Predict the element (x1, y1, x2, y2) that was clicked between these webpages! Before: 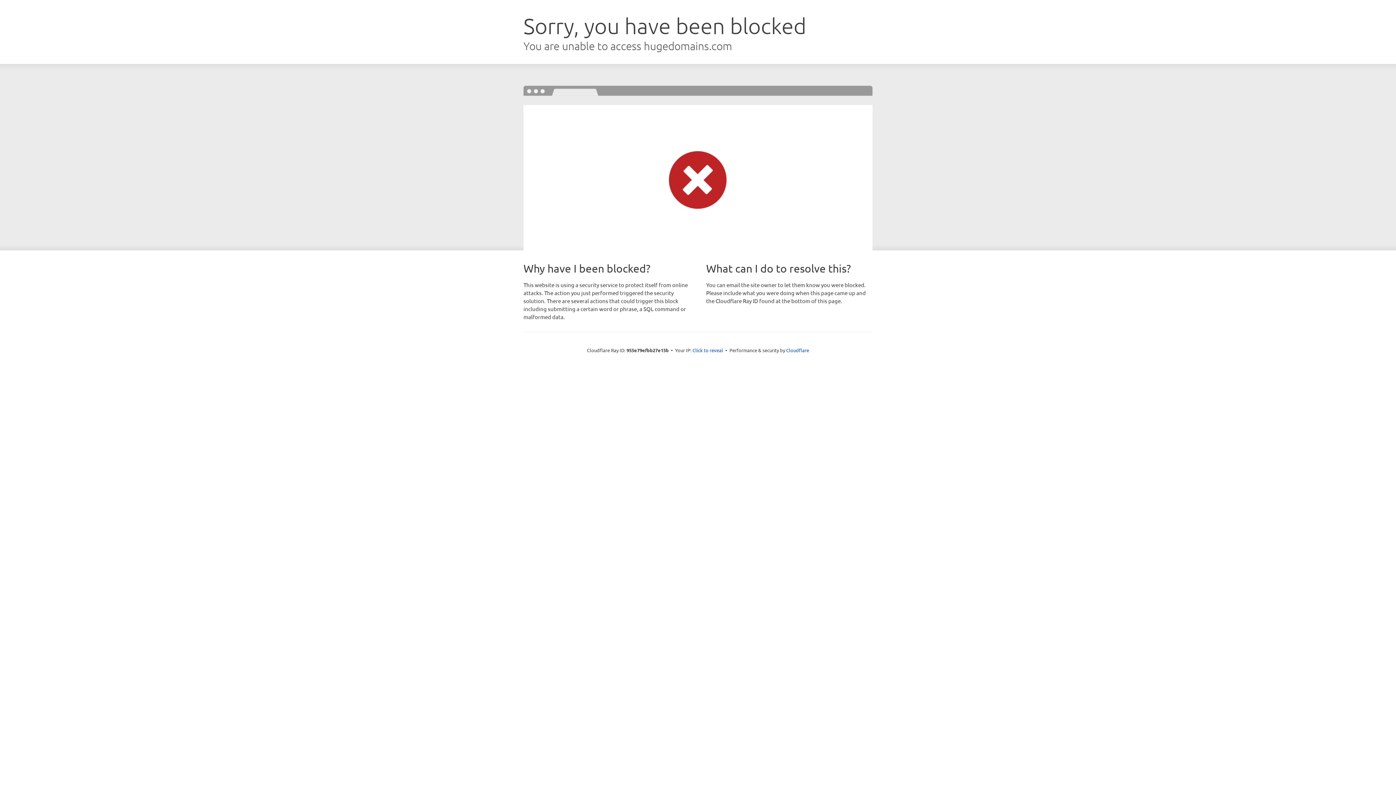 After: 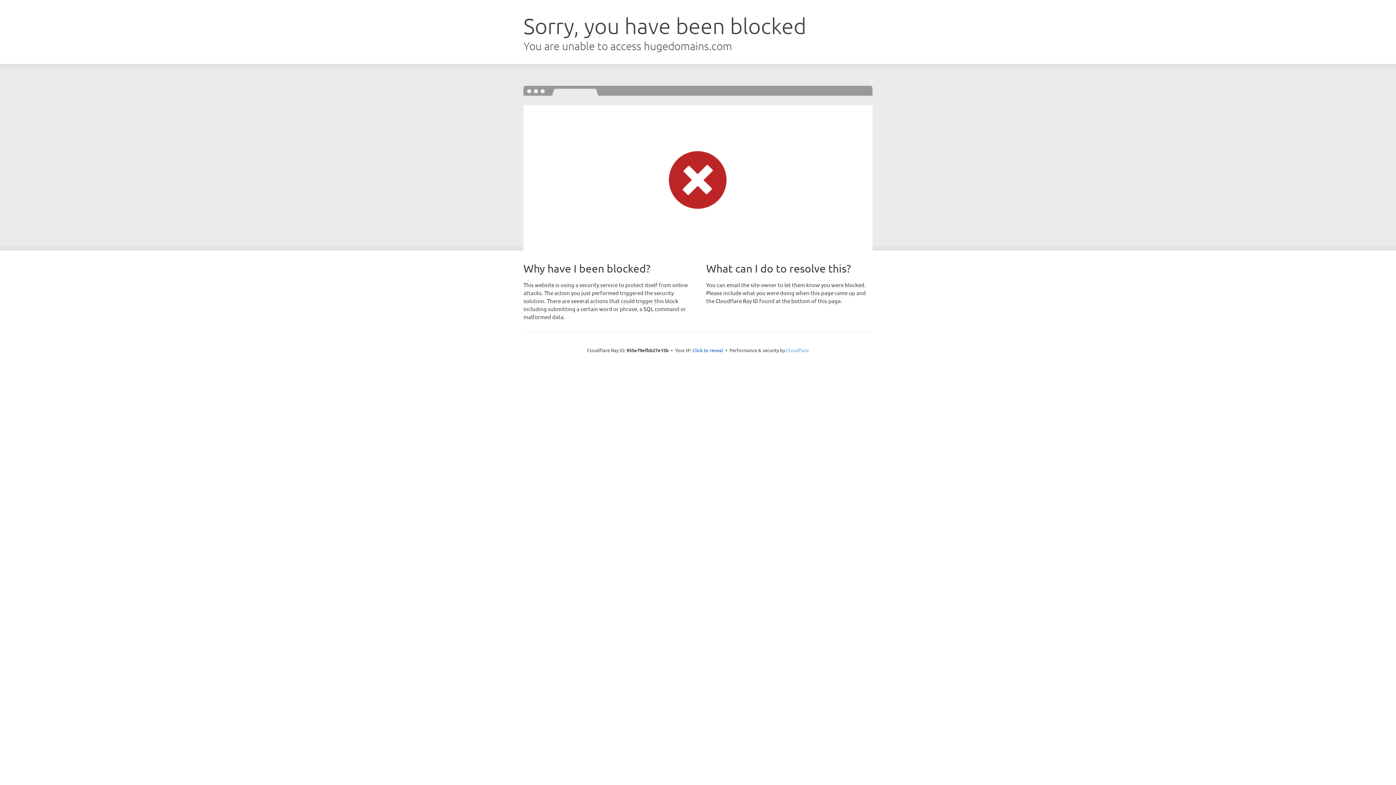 Action: label: Cloudflare bbox: (786, 347, 809, 353)